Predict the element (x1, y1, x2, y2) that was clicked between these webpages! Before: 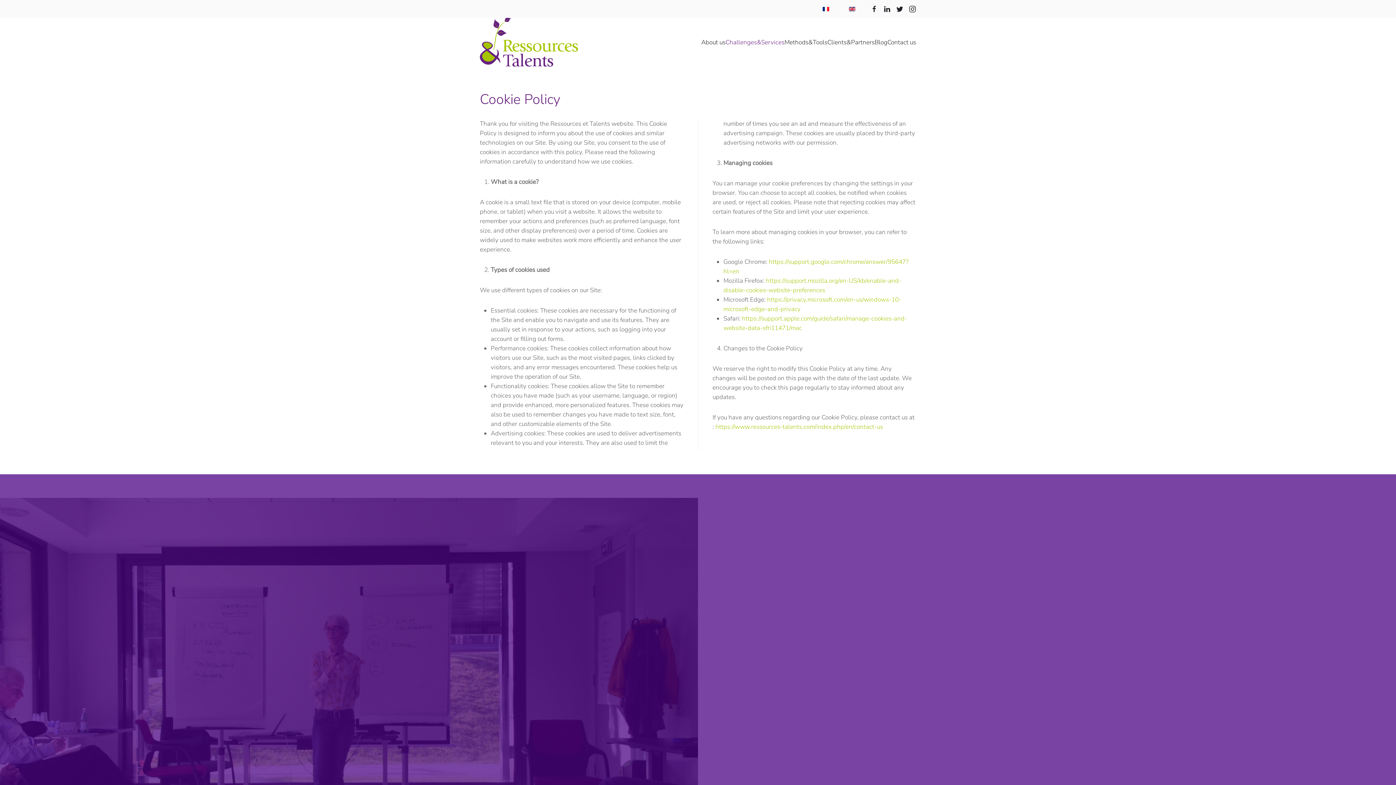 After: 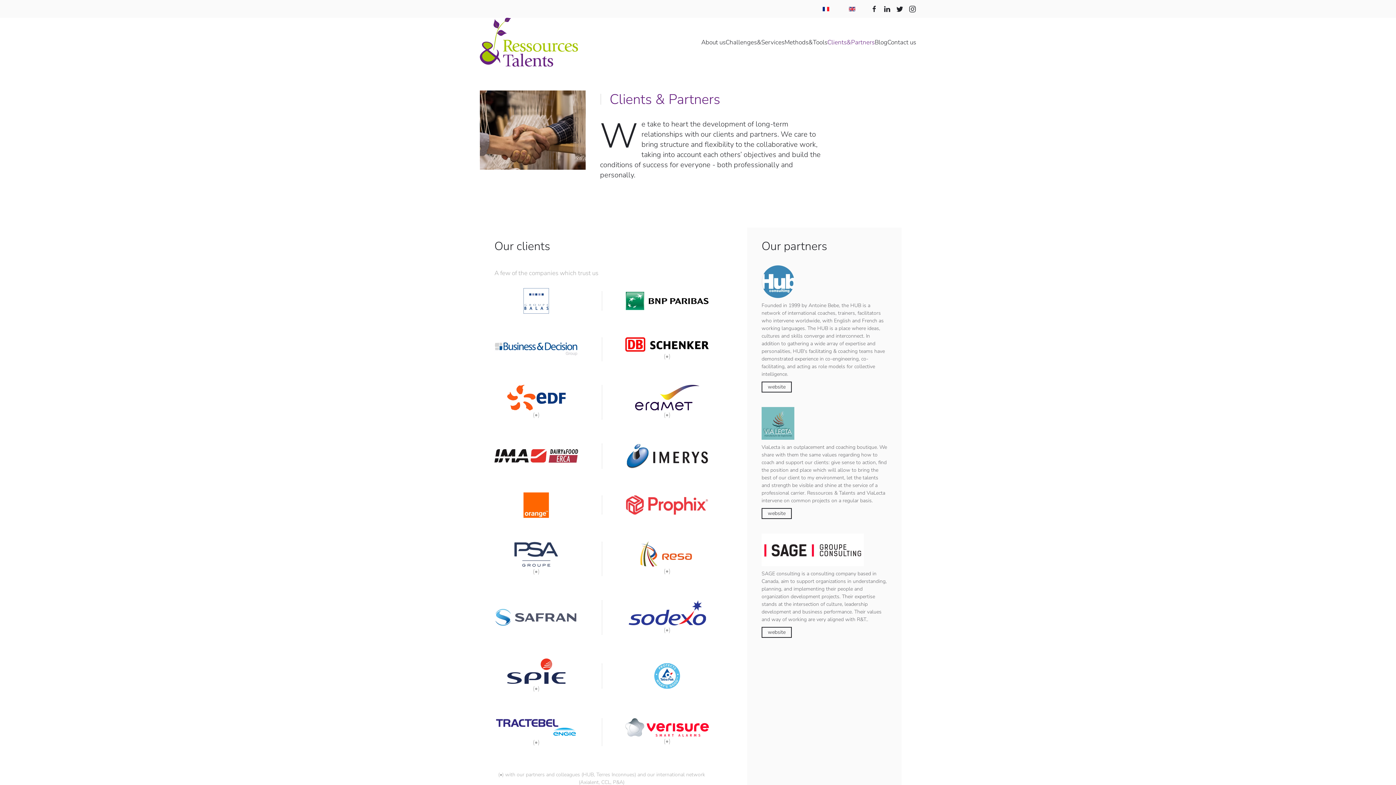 Action: bbox: (827, 24, 874, 60) label: Clients&Partners